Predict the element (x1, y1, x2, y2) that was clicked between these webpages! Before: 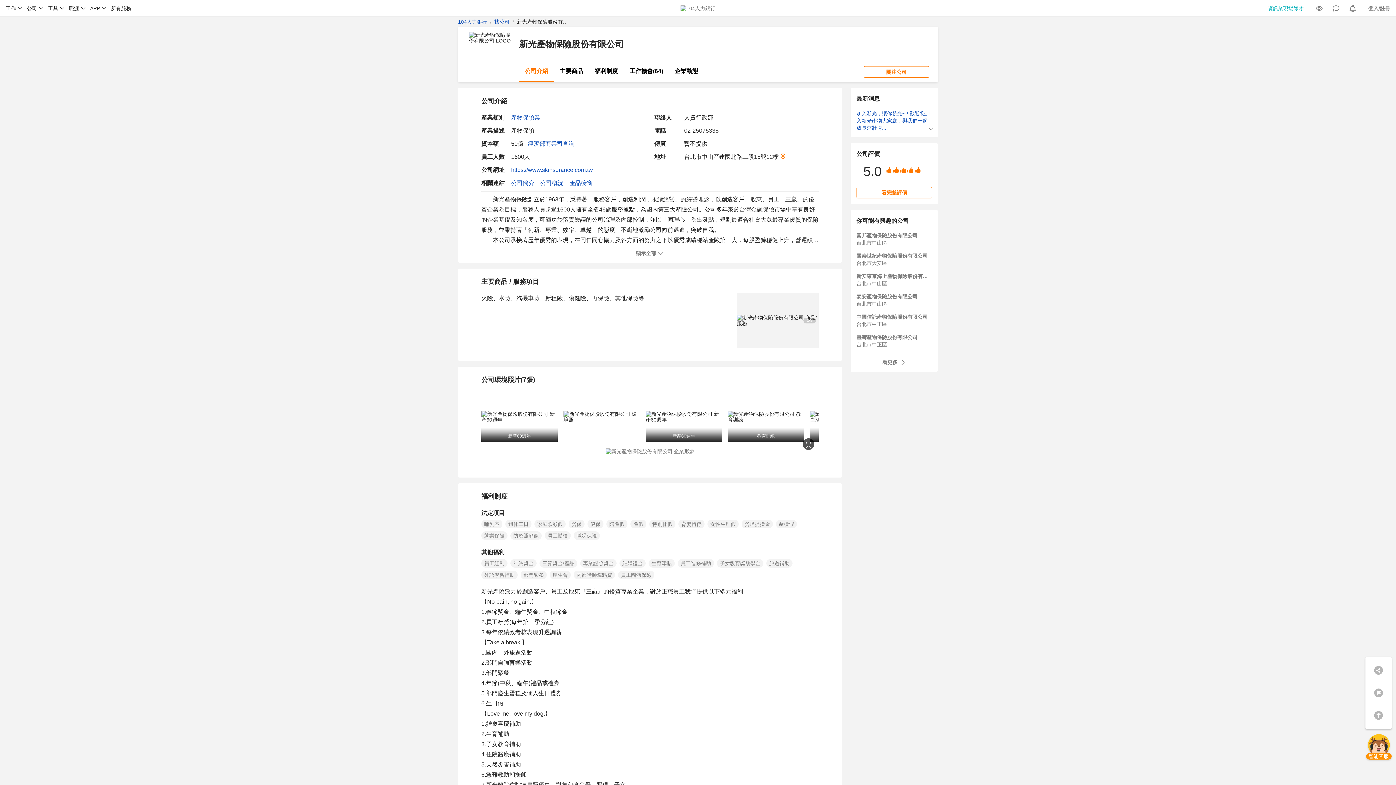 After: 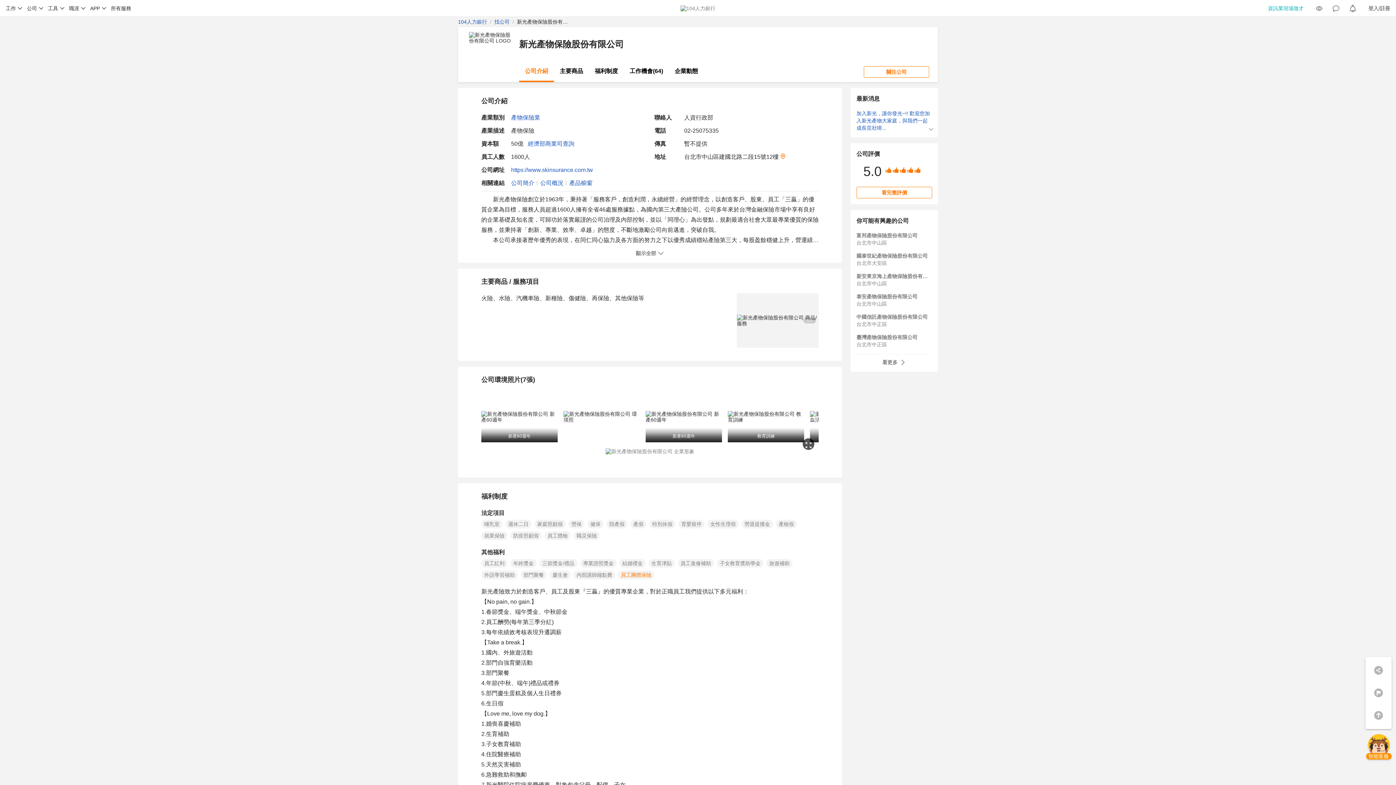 Action: label: 員工團體保險 bbox: (621, 572, 651, 578)